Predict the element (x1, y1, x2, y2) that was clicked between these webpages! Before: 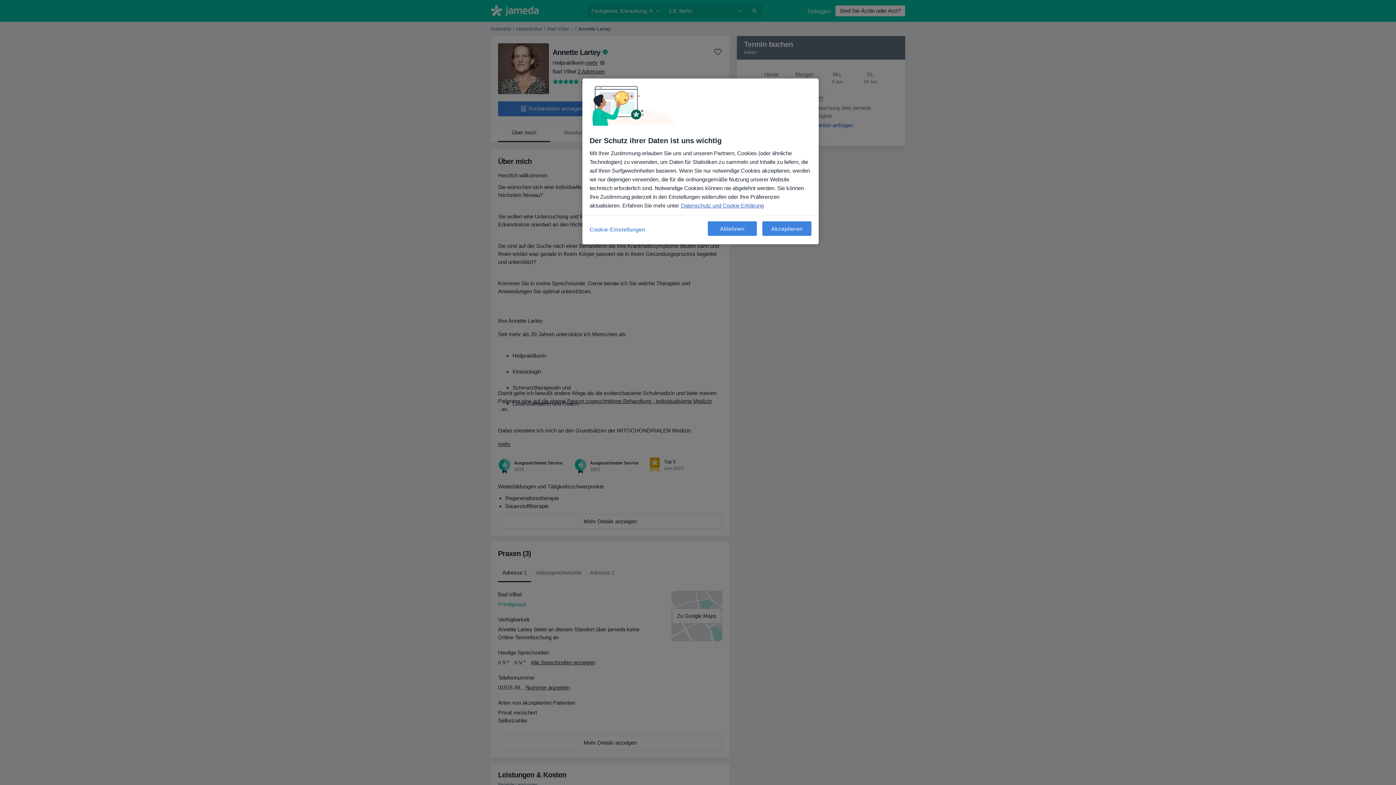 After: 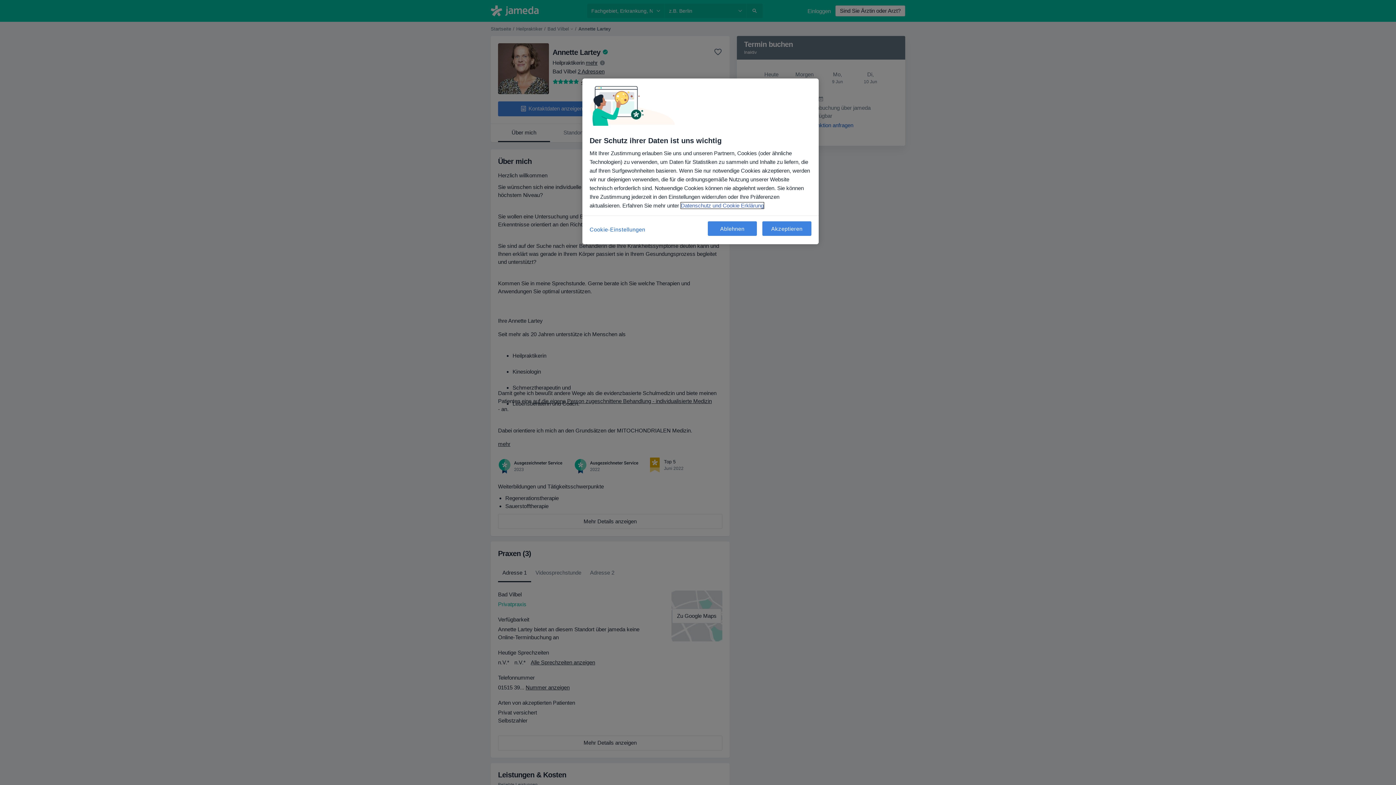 Action: label: Weitere Informationen zum Datenschutz, wird in neuer registerkarte geöffnet bbox: (681, 202, 764, 208)